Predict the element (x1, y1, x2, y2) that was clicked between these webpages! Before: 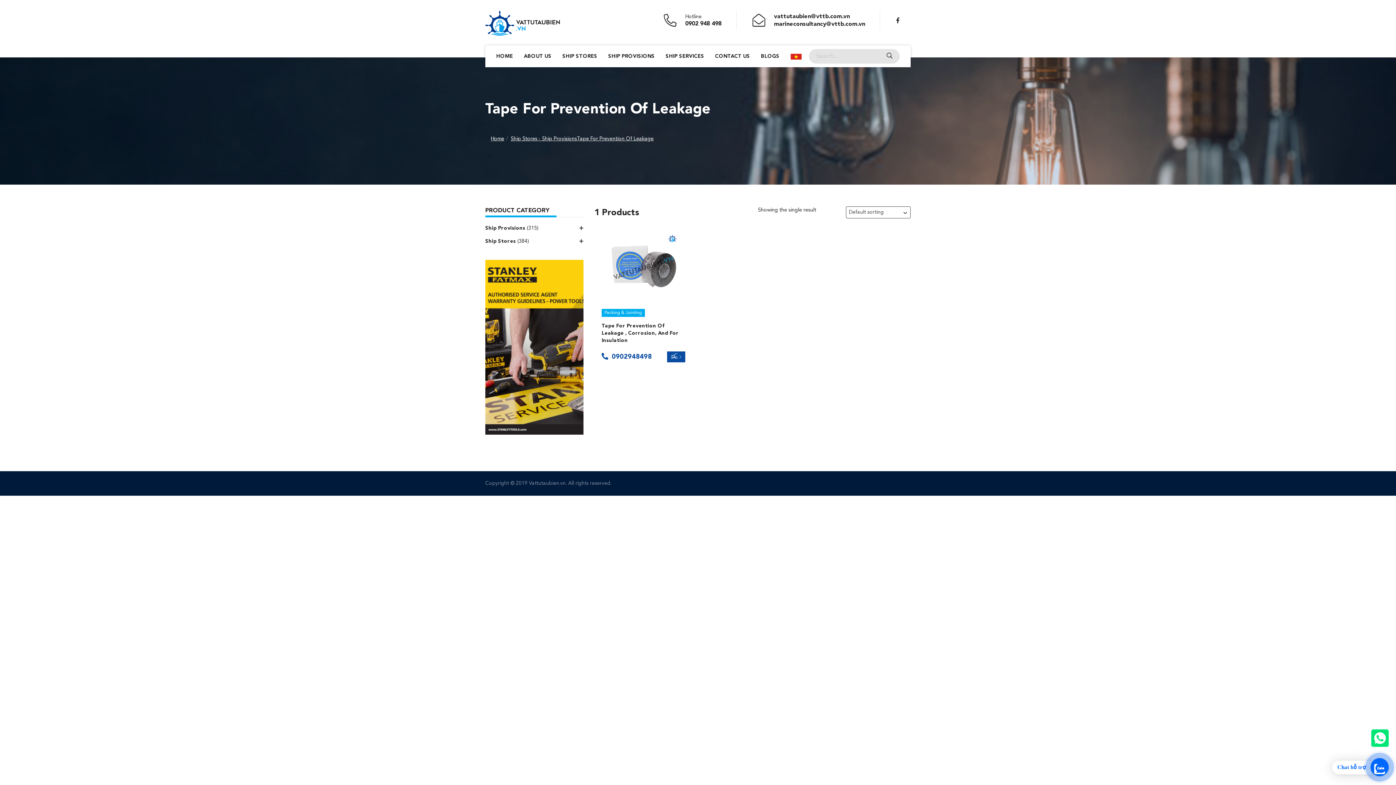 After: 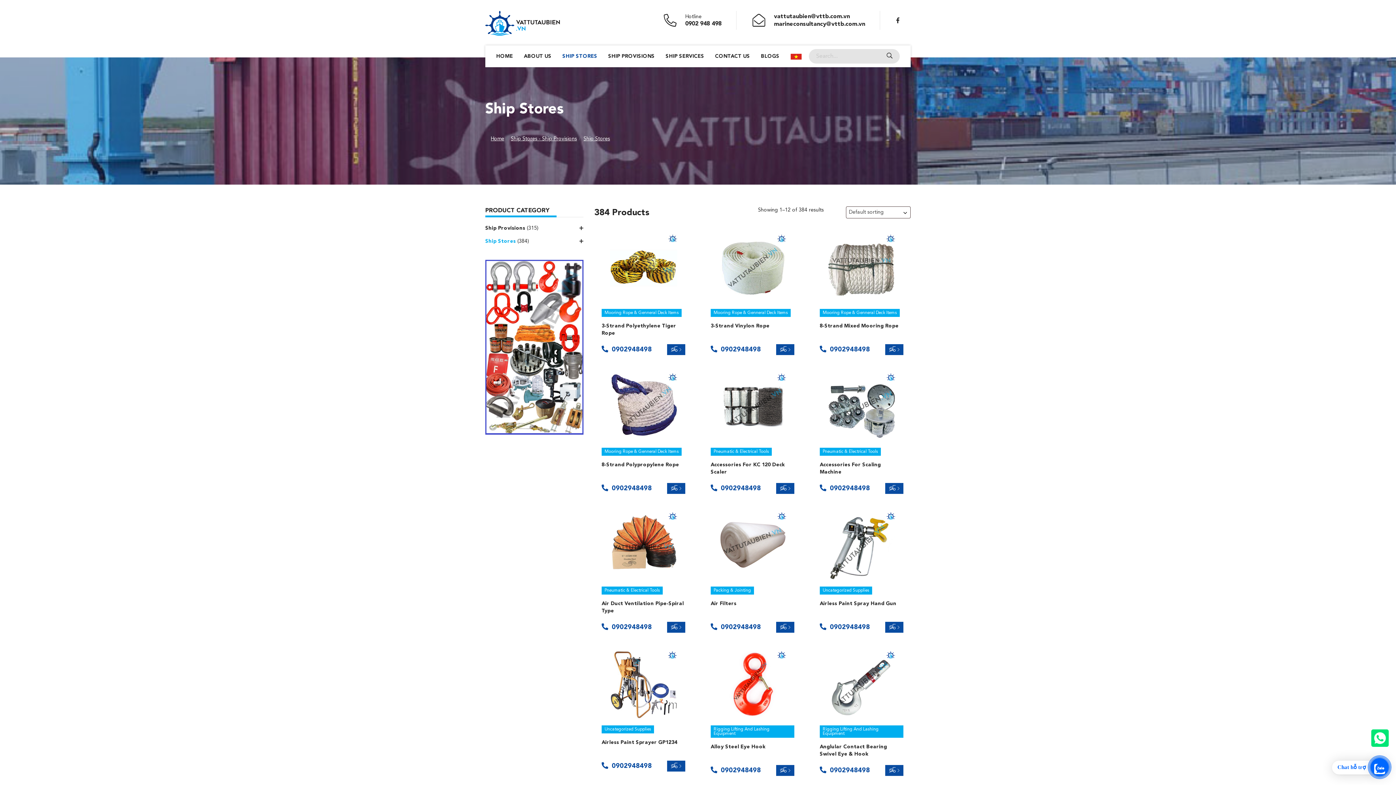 Action: label: Ship Stores bbox: (485, 238, 516, 243)